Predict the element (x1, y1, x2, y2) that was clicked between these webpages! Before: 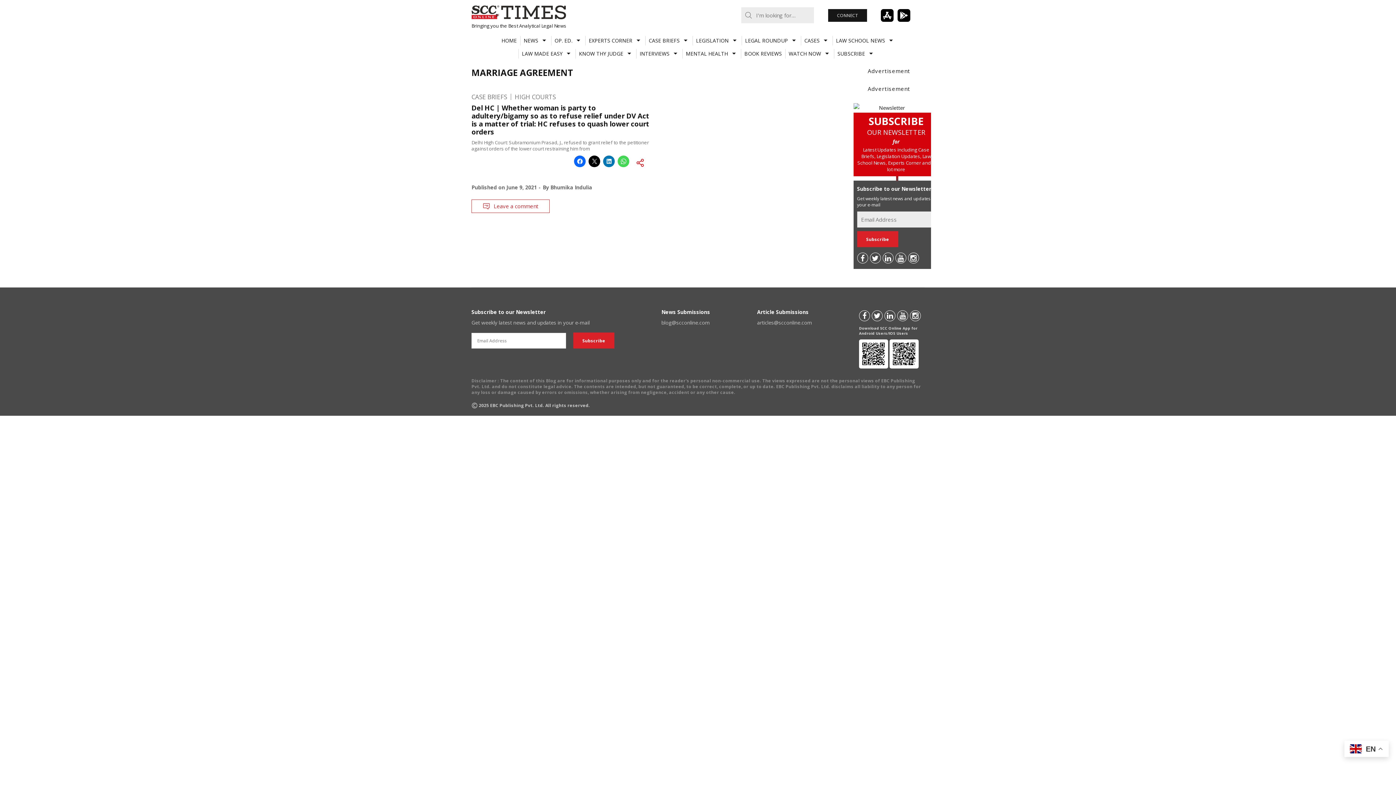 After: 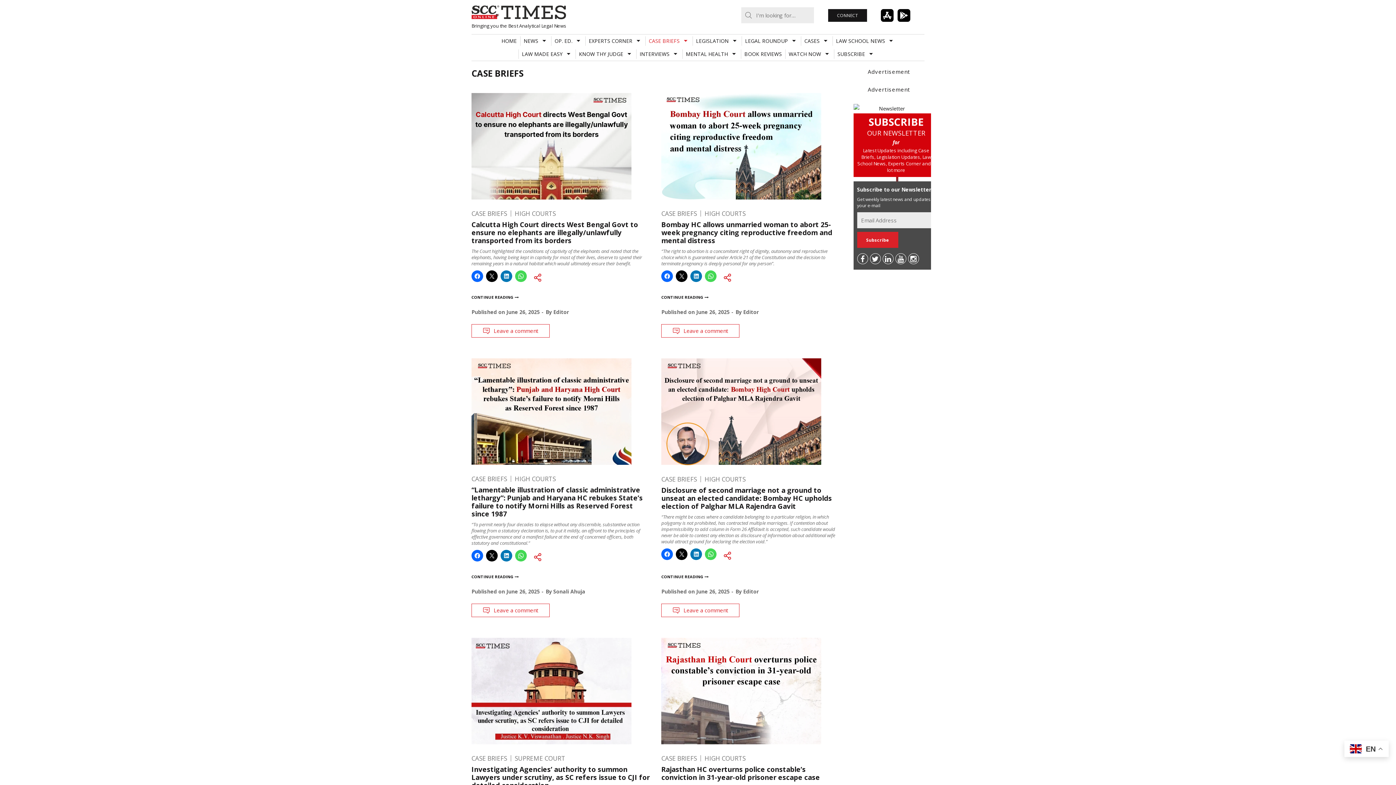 Action: bbox: (471, 93, 507, 100) label: CASE BRIEFS